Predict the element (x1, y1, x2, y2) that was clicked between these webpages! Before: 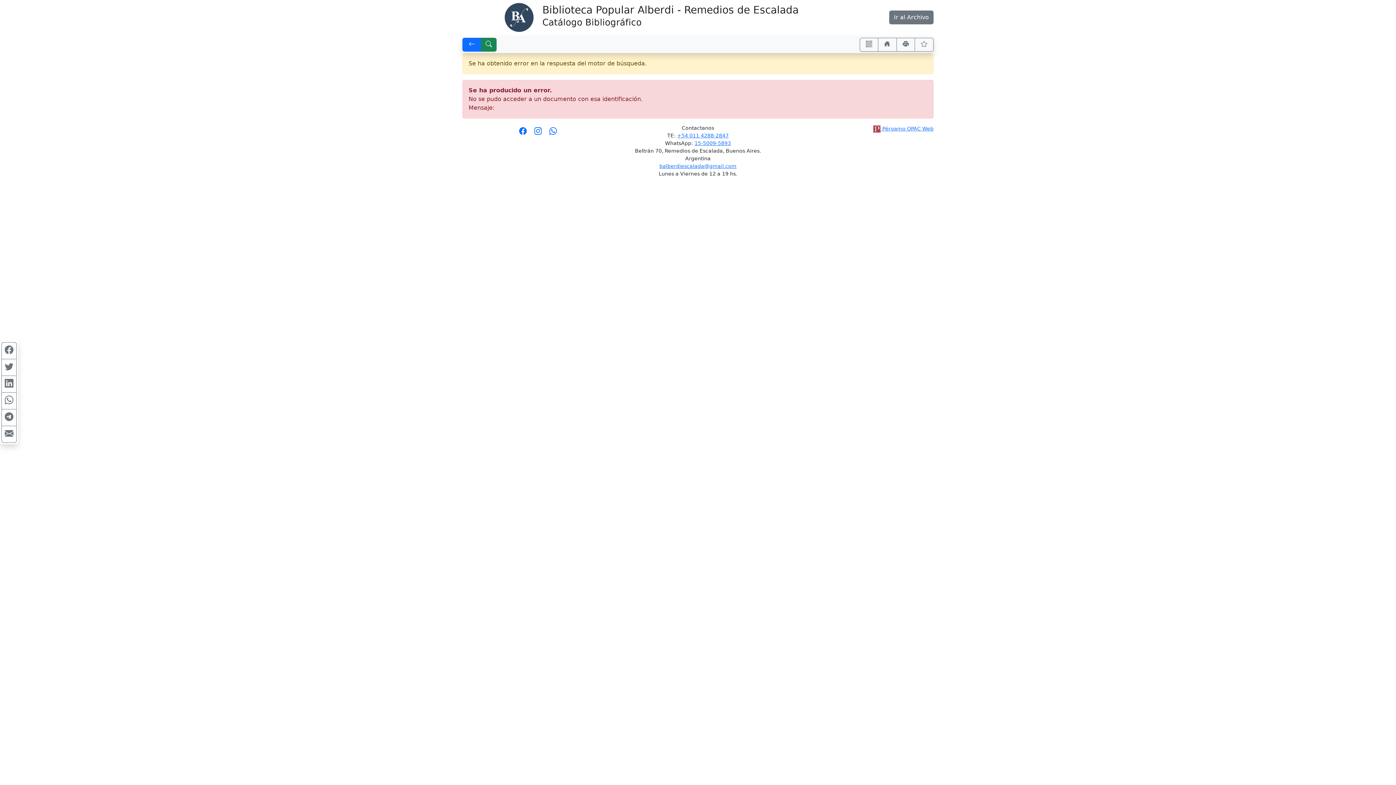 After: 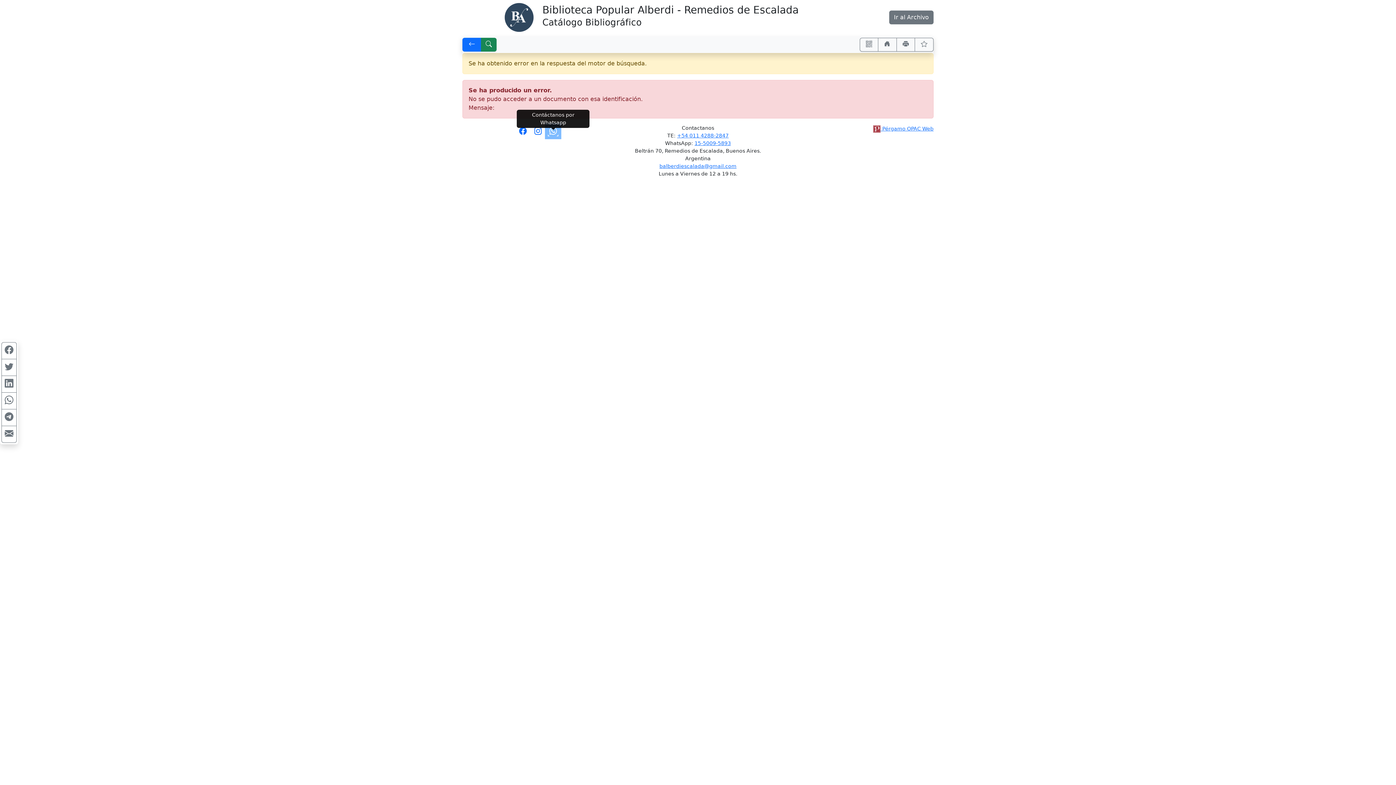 Action: bbox: (548, 130, 558, 137) label: Contáctanos por Whatsapp